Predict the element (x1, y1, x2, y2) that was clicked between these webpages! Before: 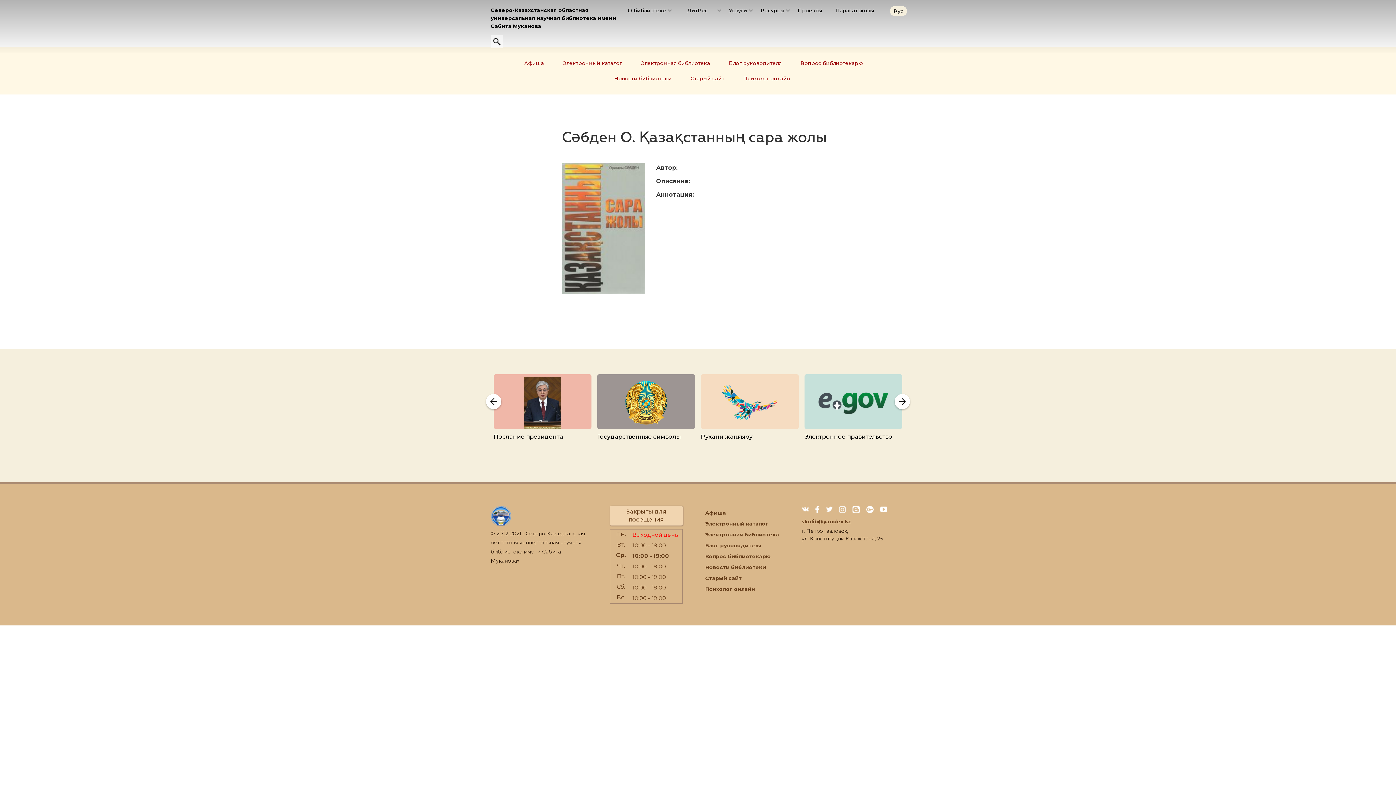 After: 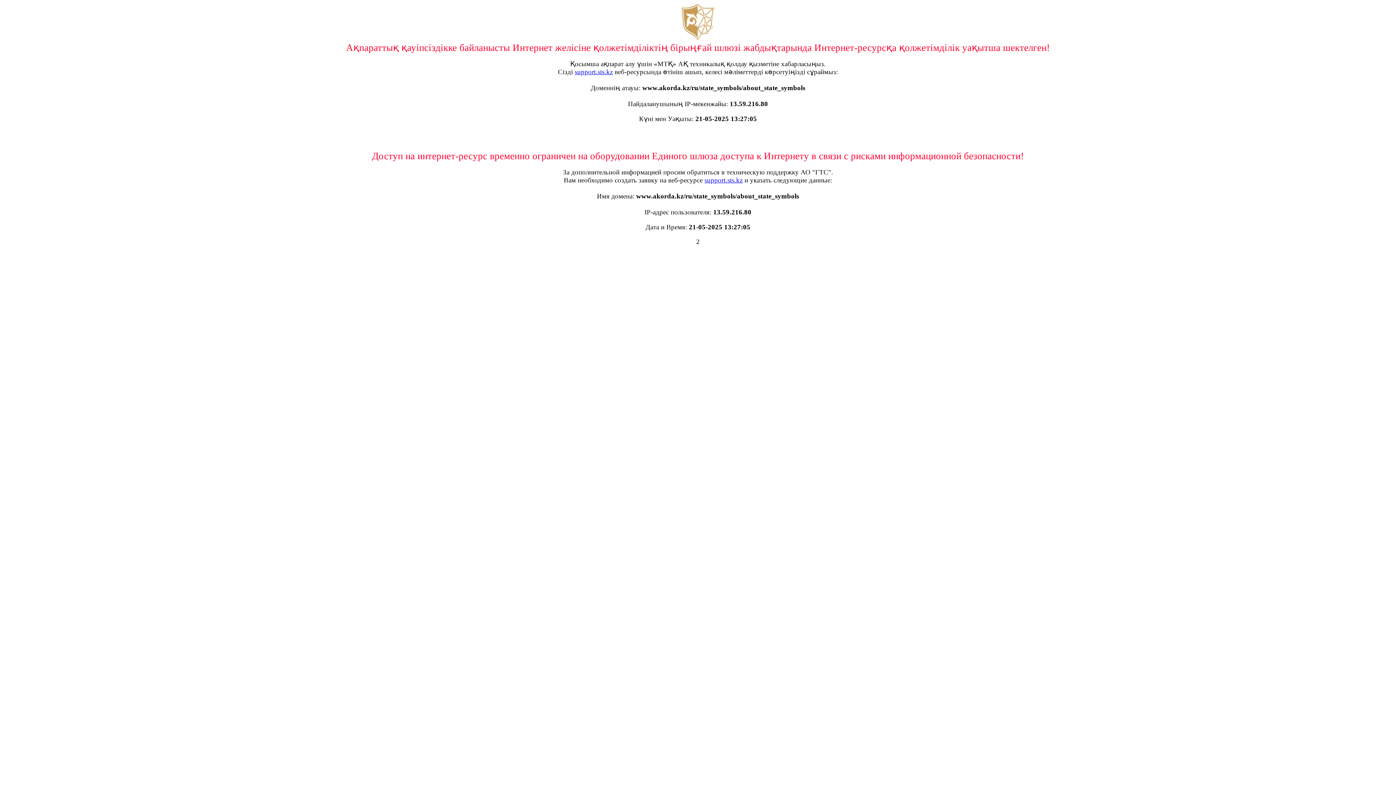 Action: bbox: (594, 374, 698, 440) label: Государственные символы